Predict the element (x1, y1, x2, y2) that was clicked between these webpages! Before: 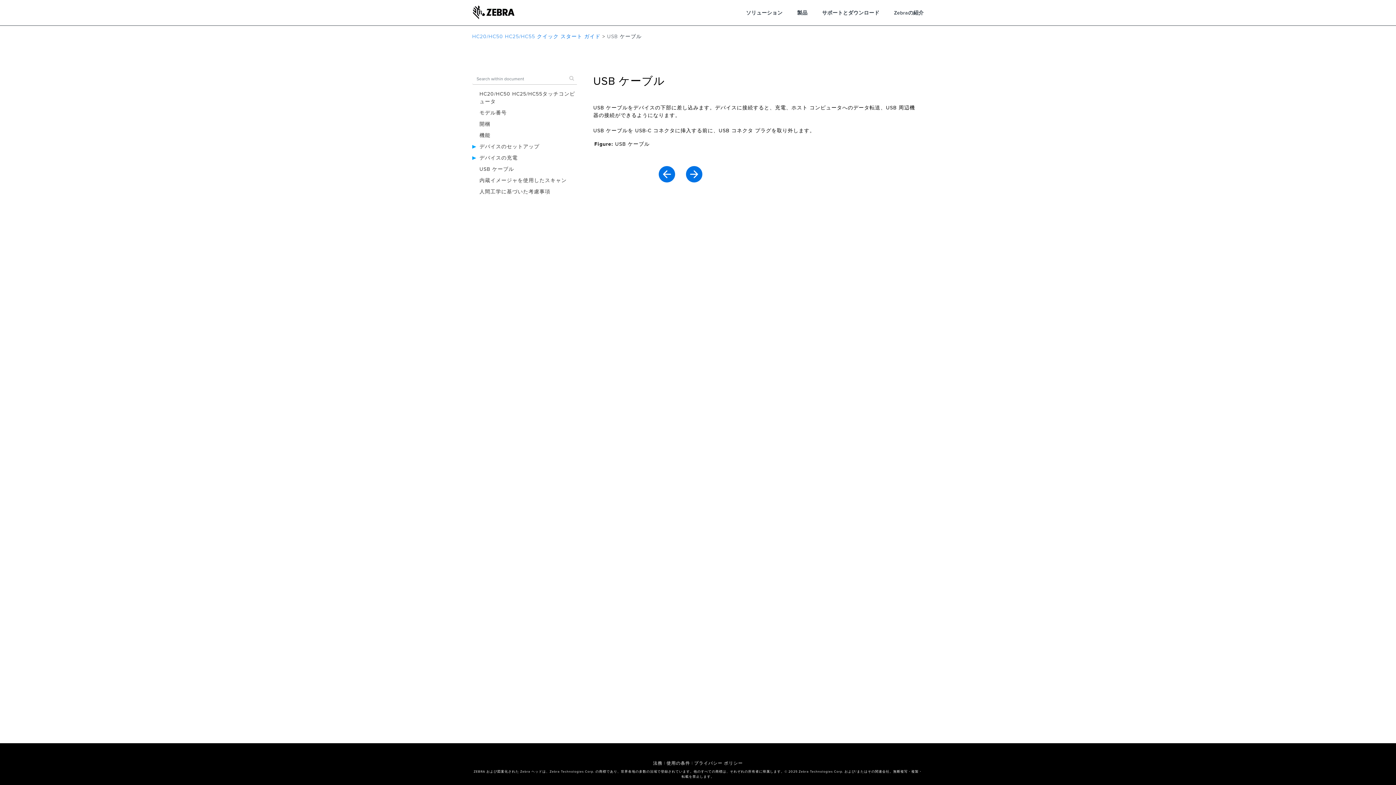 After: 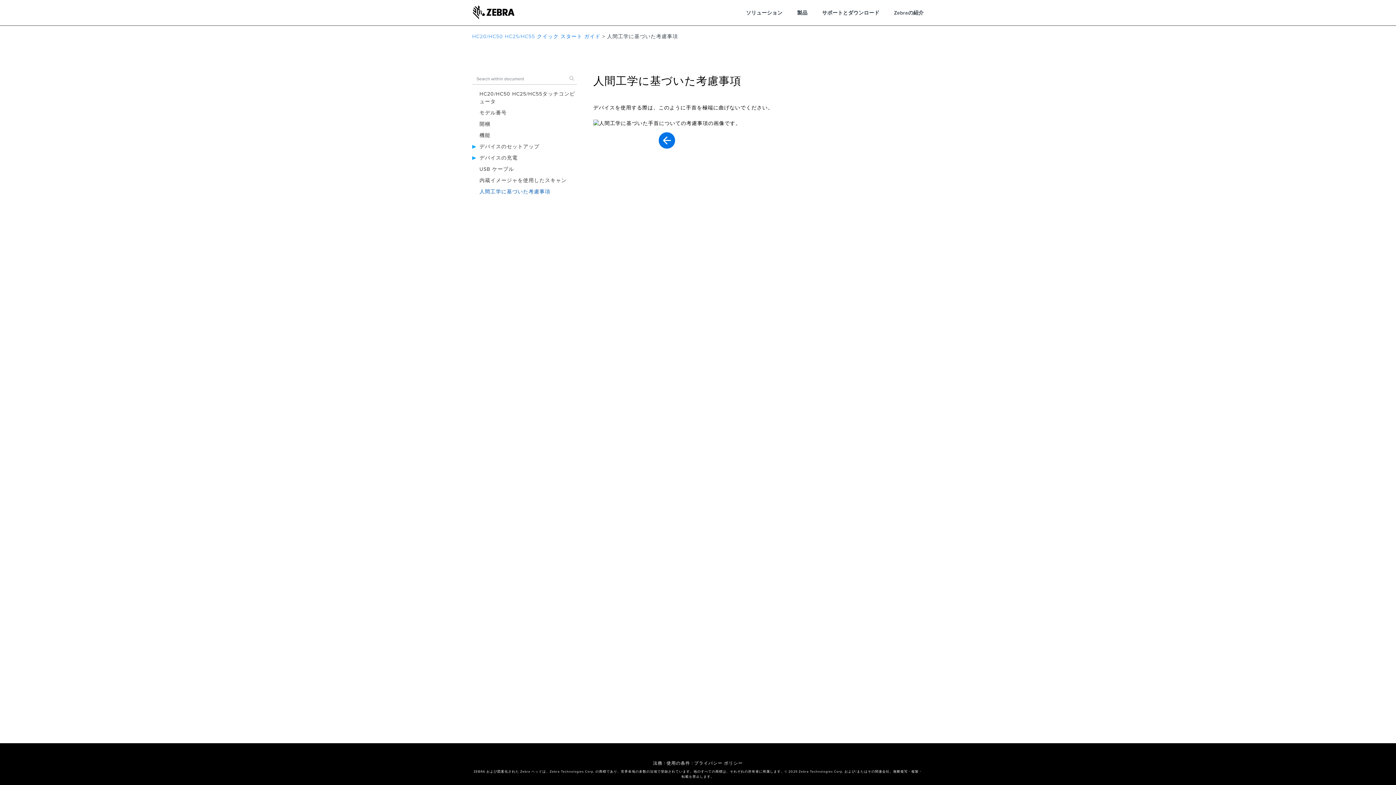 Action: bbox: (479, 188, 550, 194) label: 人間工学に基づいた考慮事項